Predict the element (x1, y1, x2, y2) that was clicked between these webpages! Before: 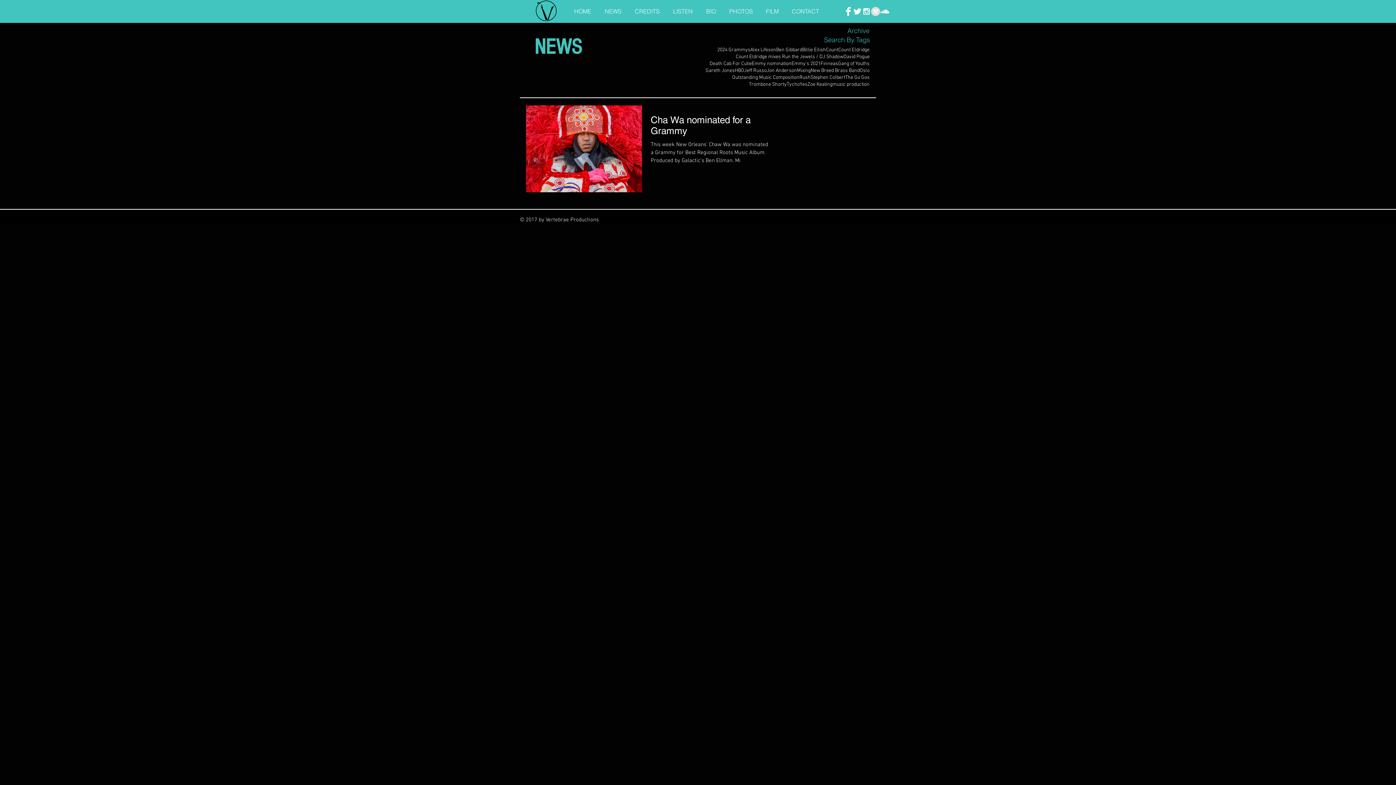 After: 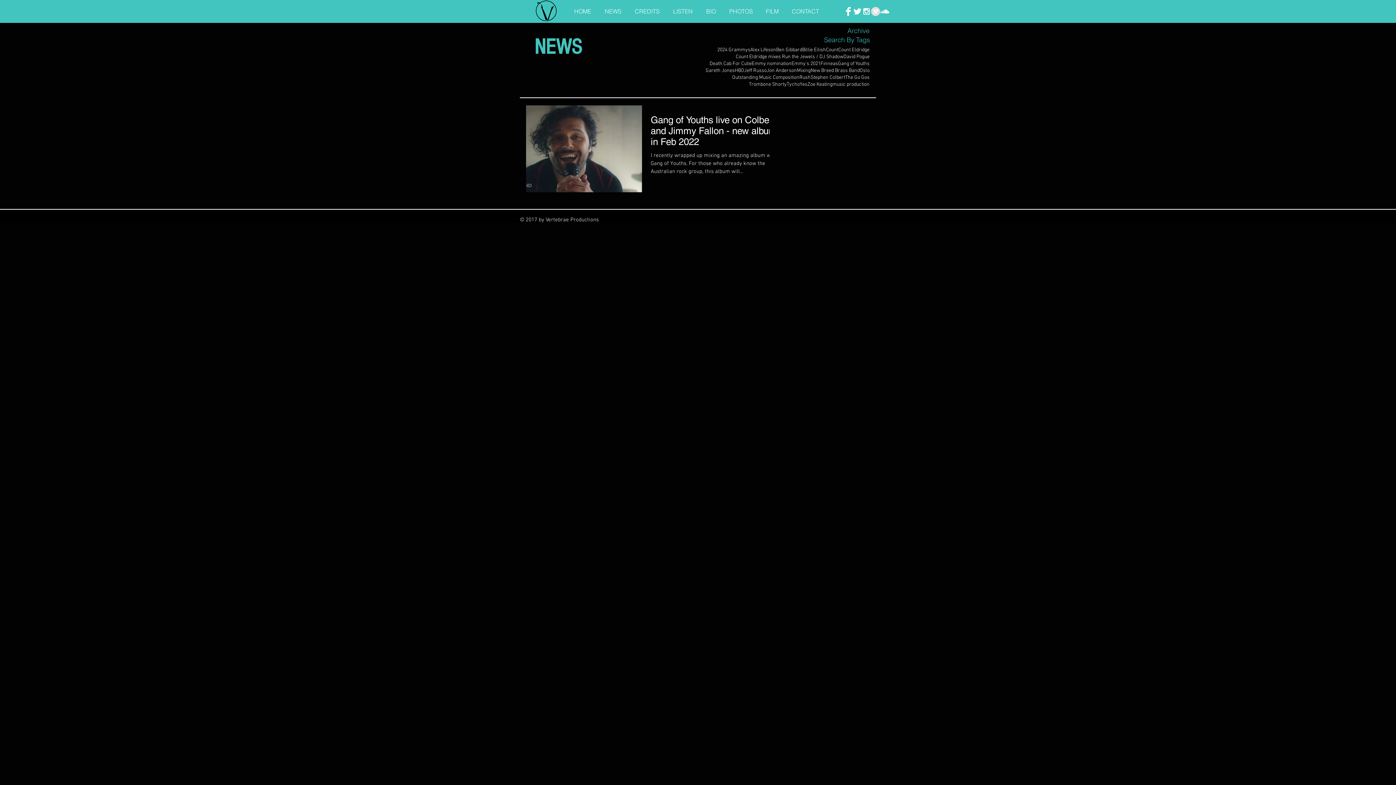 Action: bbox: (810, 74, 845, 81) label: Stephen Colbert